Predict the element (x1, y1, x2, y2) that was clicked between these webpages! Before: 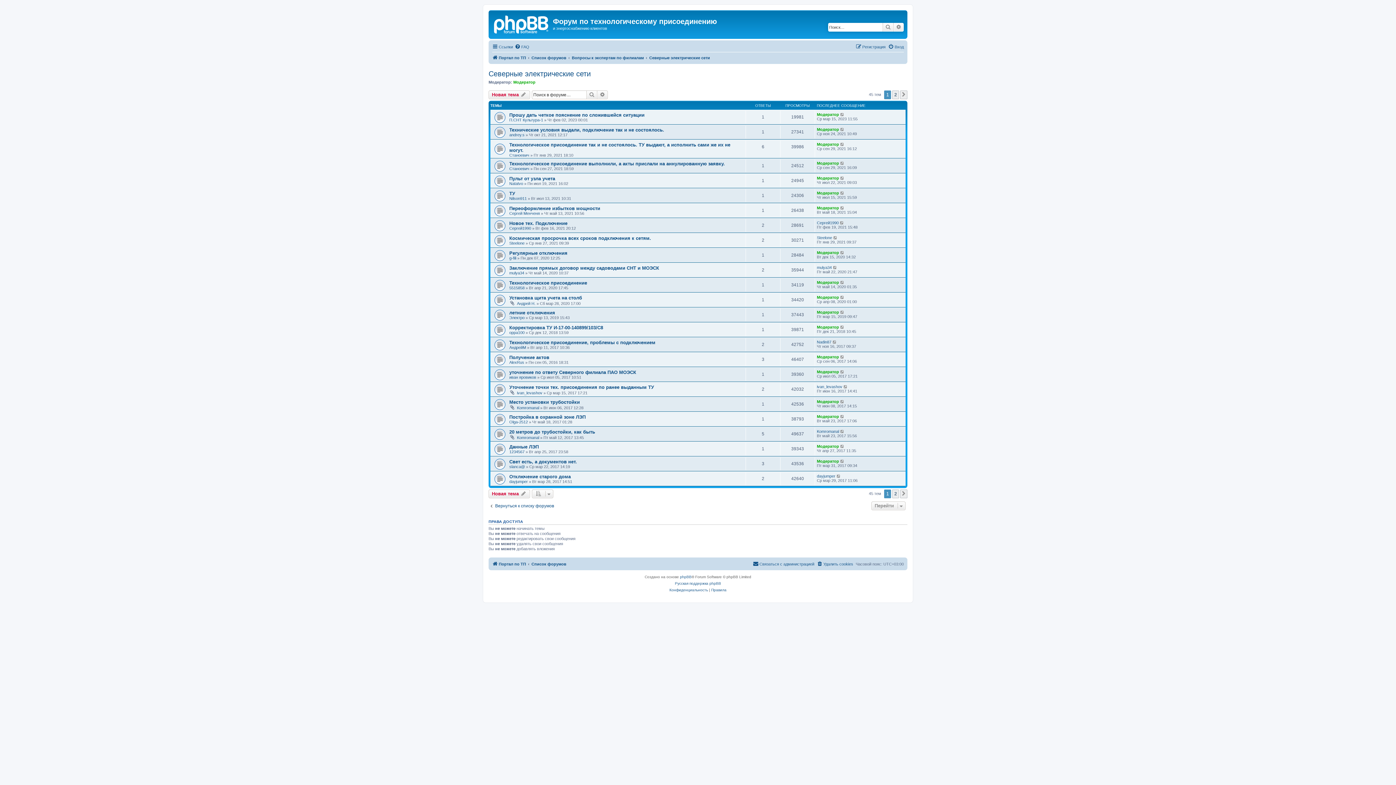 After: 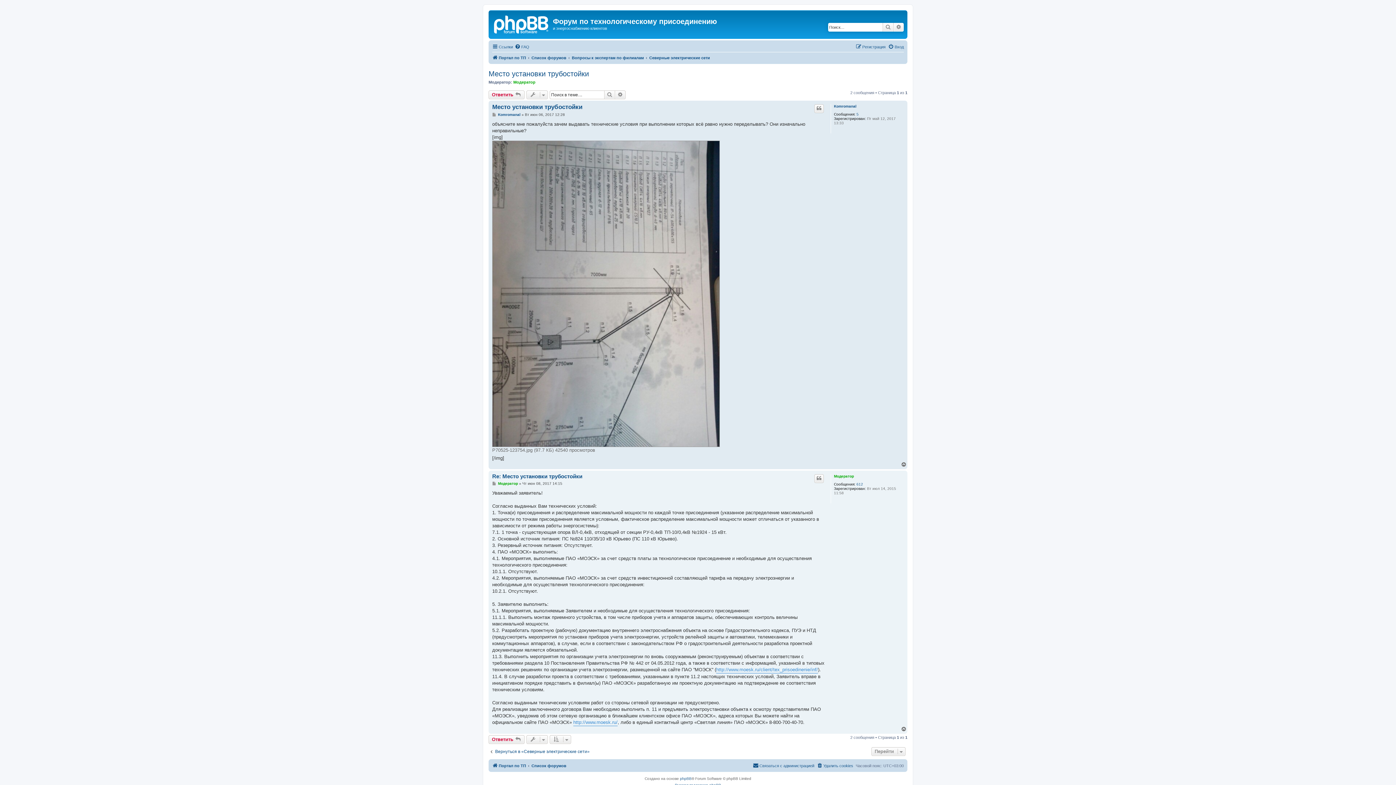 Action: bbox: (509, 399, 580, 405) label: Место установки трубостойки